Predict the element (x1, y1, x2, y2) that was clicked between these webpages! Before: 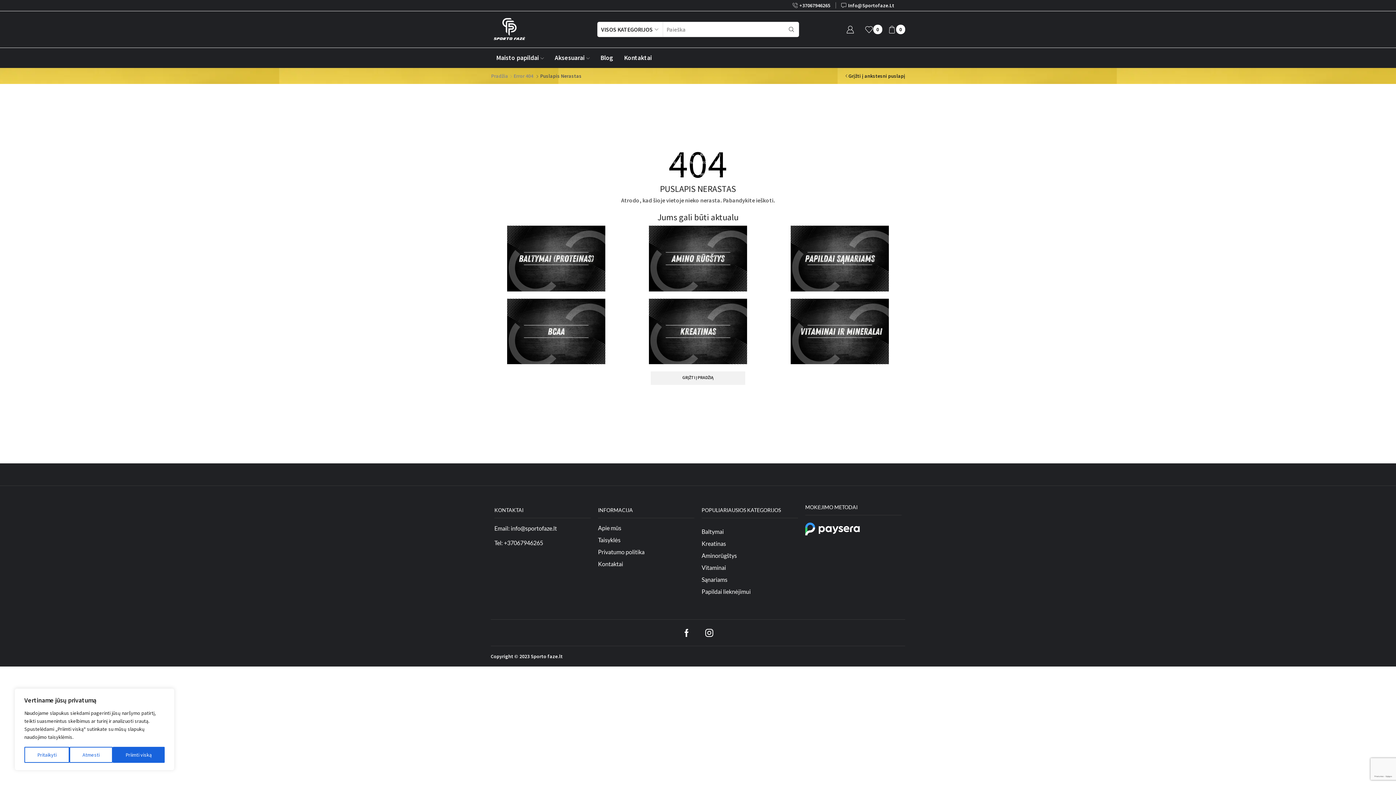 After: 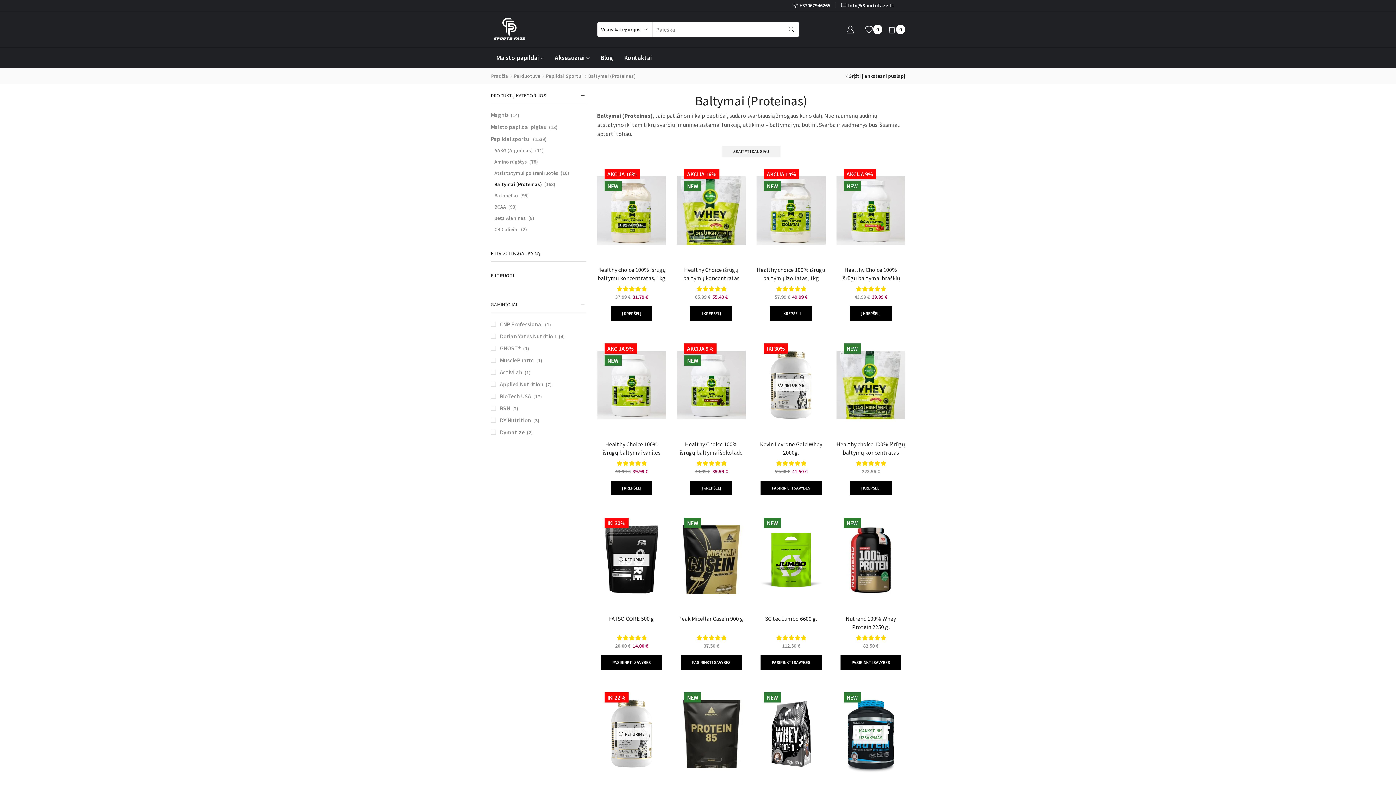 Action: label: Baltymai bbox: (701, 525, 724, 537)